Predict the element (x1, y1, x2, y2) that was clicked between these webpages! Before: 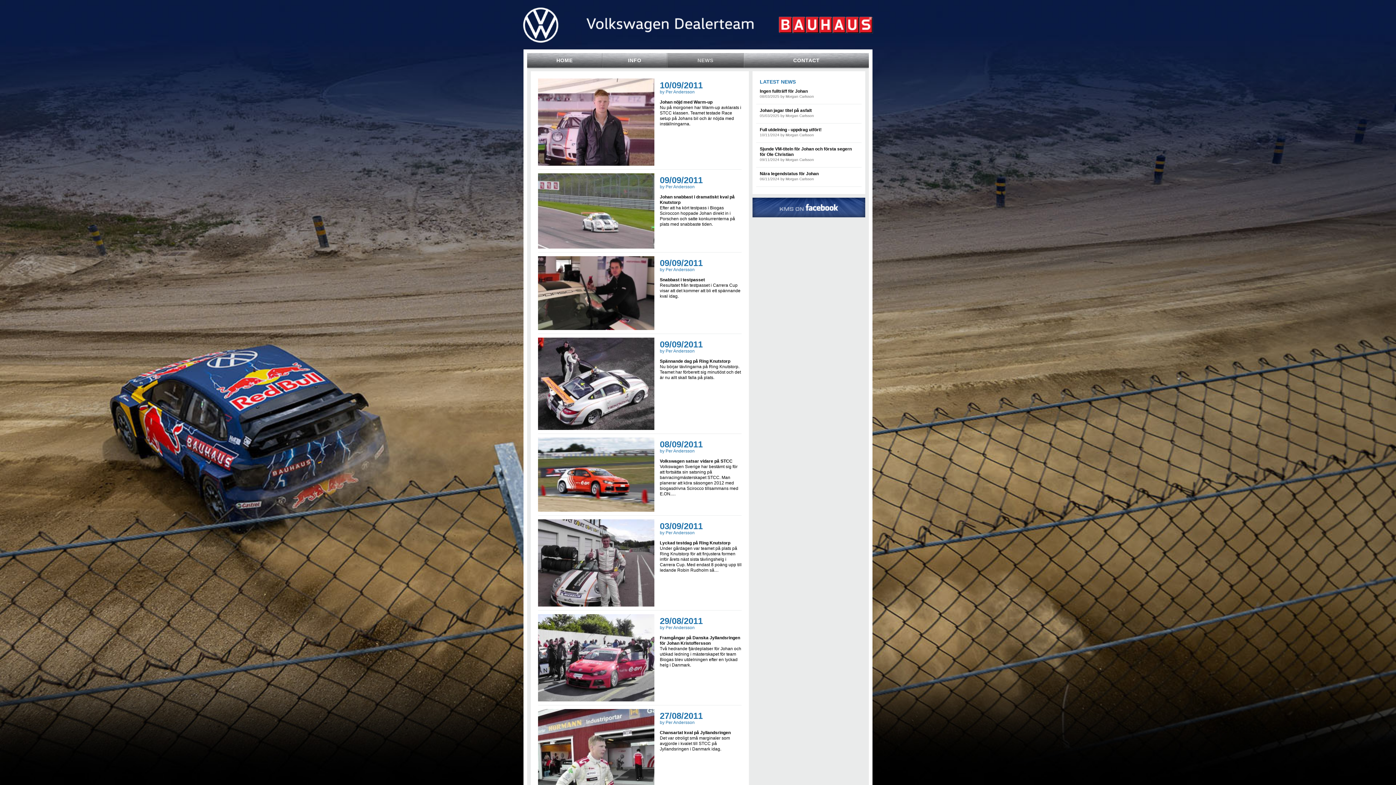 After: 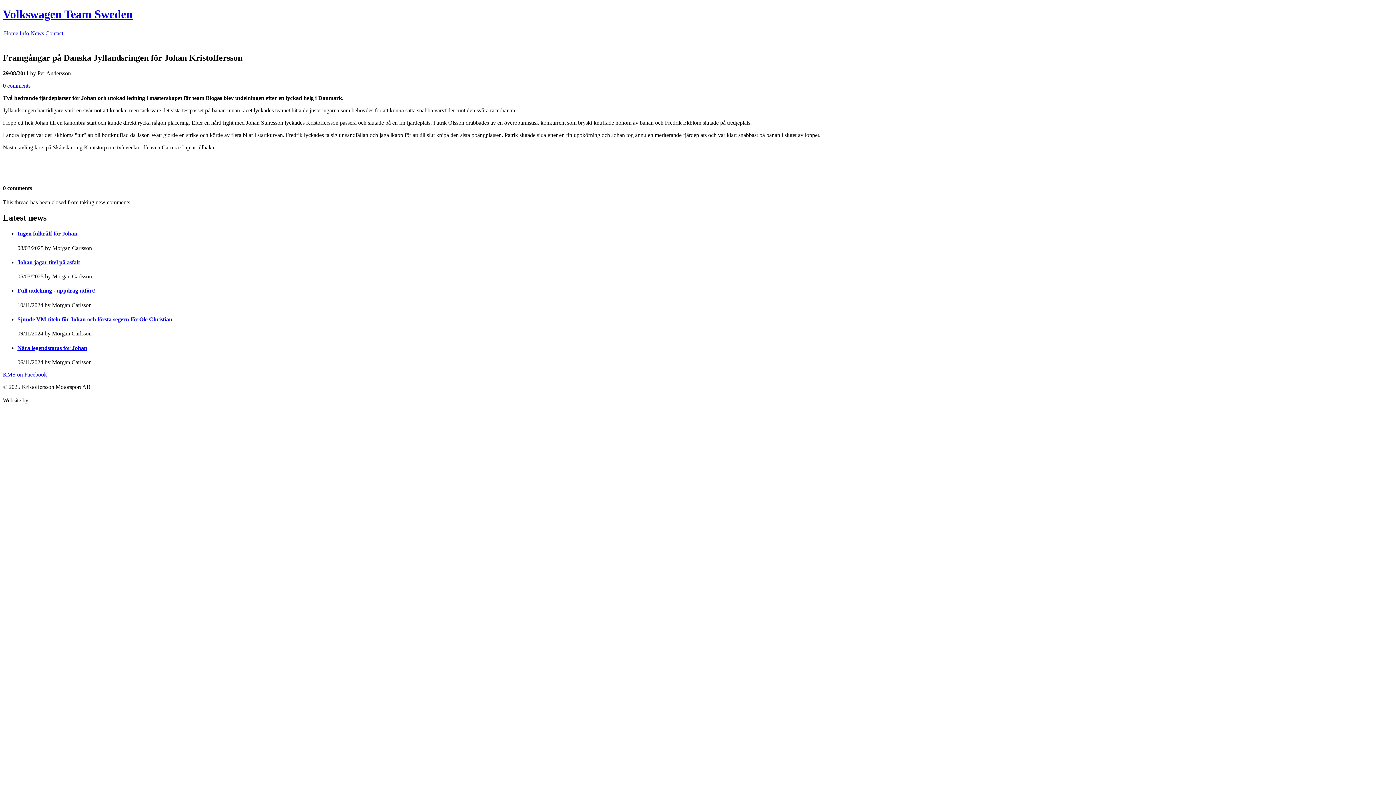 Action: label: Två hedrande fjärdeplatser för Johan och utökad ledning i mästerskapet för team Biogas blev utdelningen efter en lyckad helg i Danmark. bbox: (660, 646, 741, 668)